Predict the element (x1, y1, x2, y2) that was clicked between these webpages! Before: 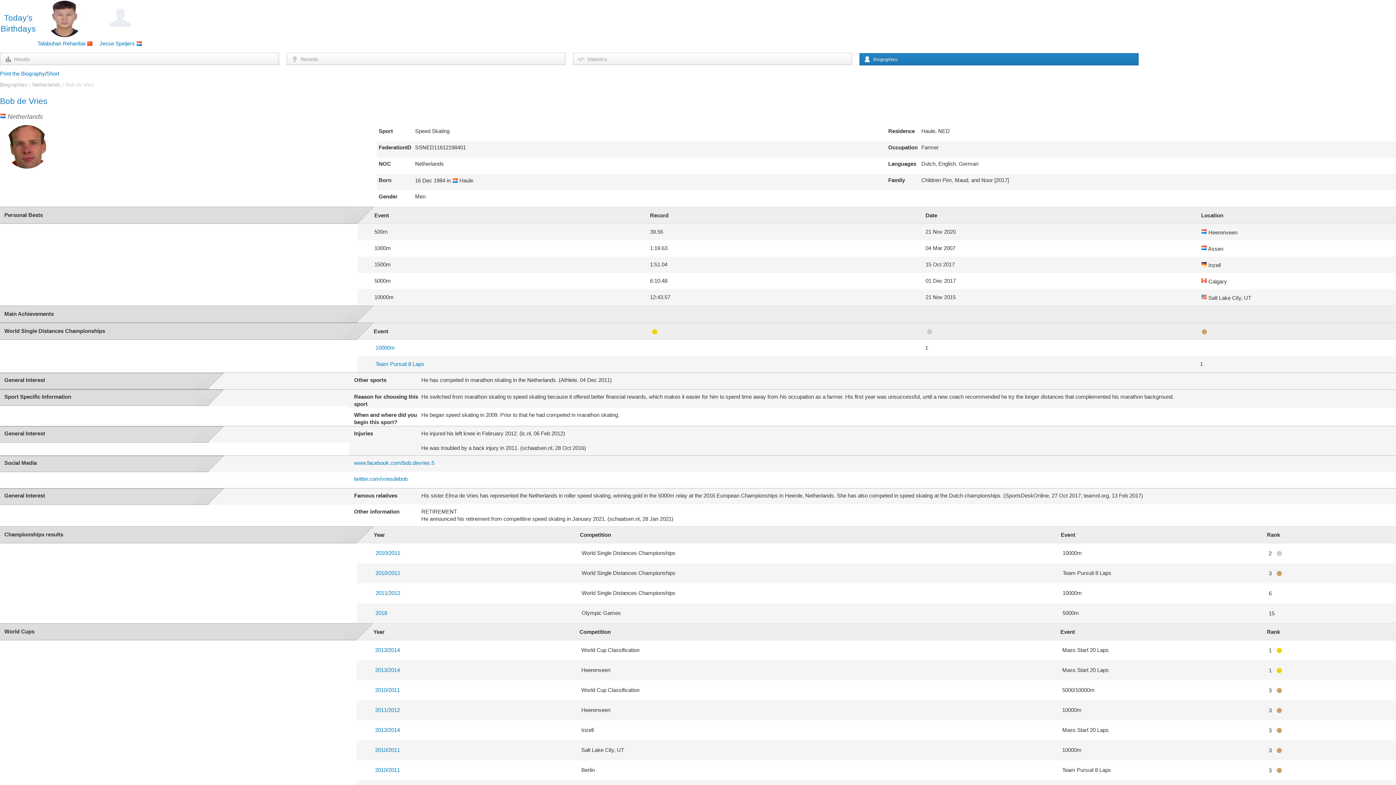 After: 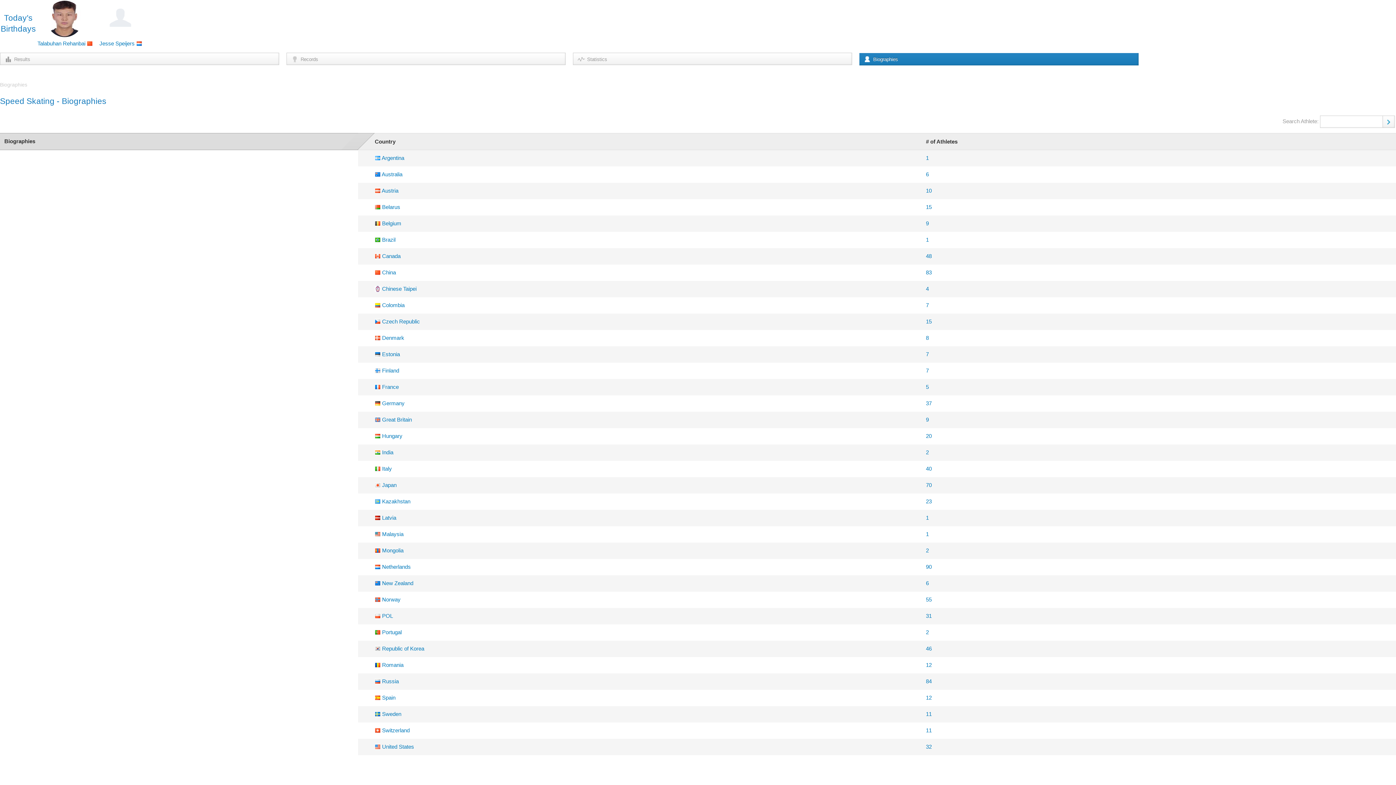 Action: bbox: (859, 56, 1138, 62) label: Biographies